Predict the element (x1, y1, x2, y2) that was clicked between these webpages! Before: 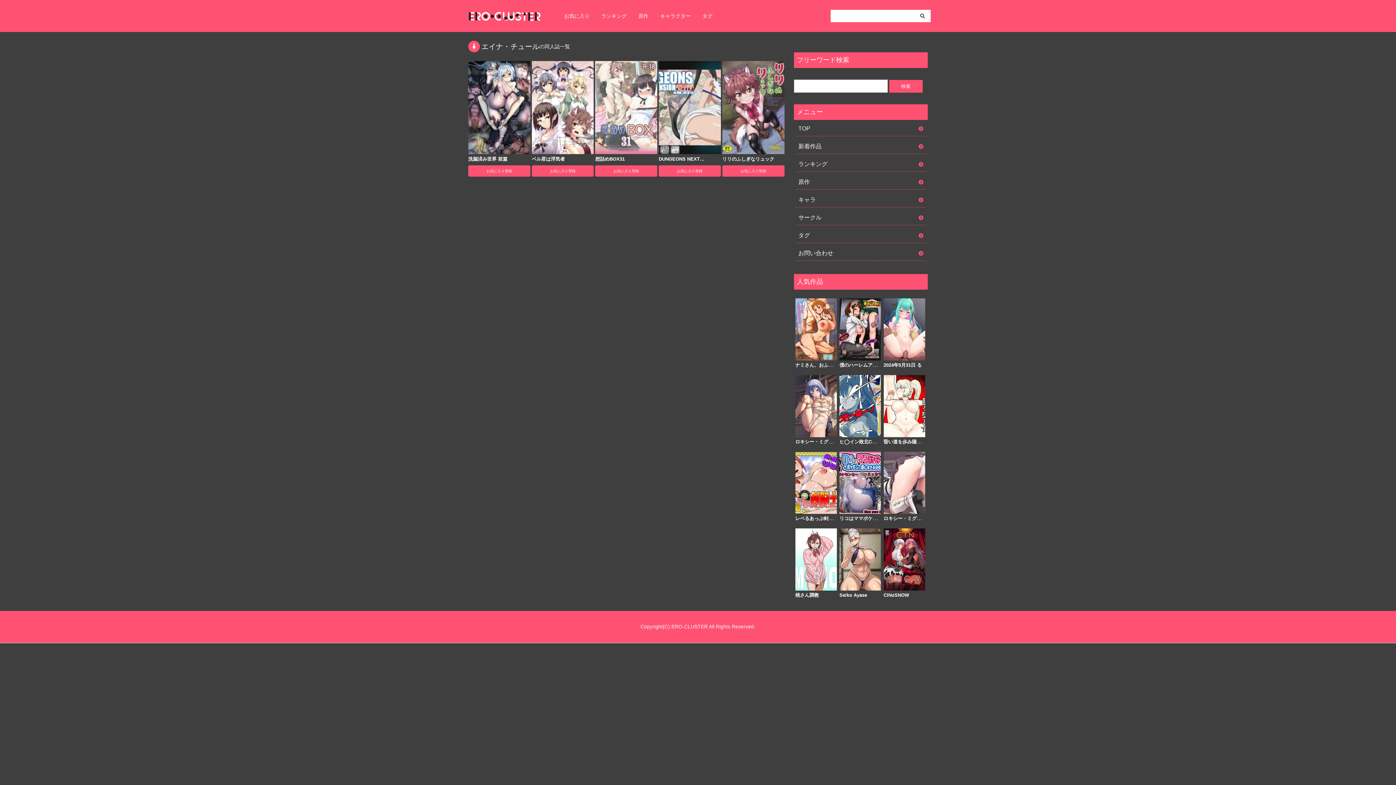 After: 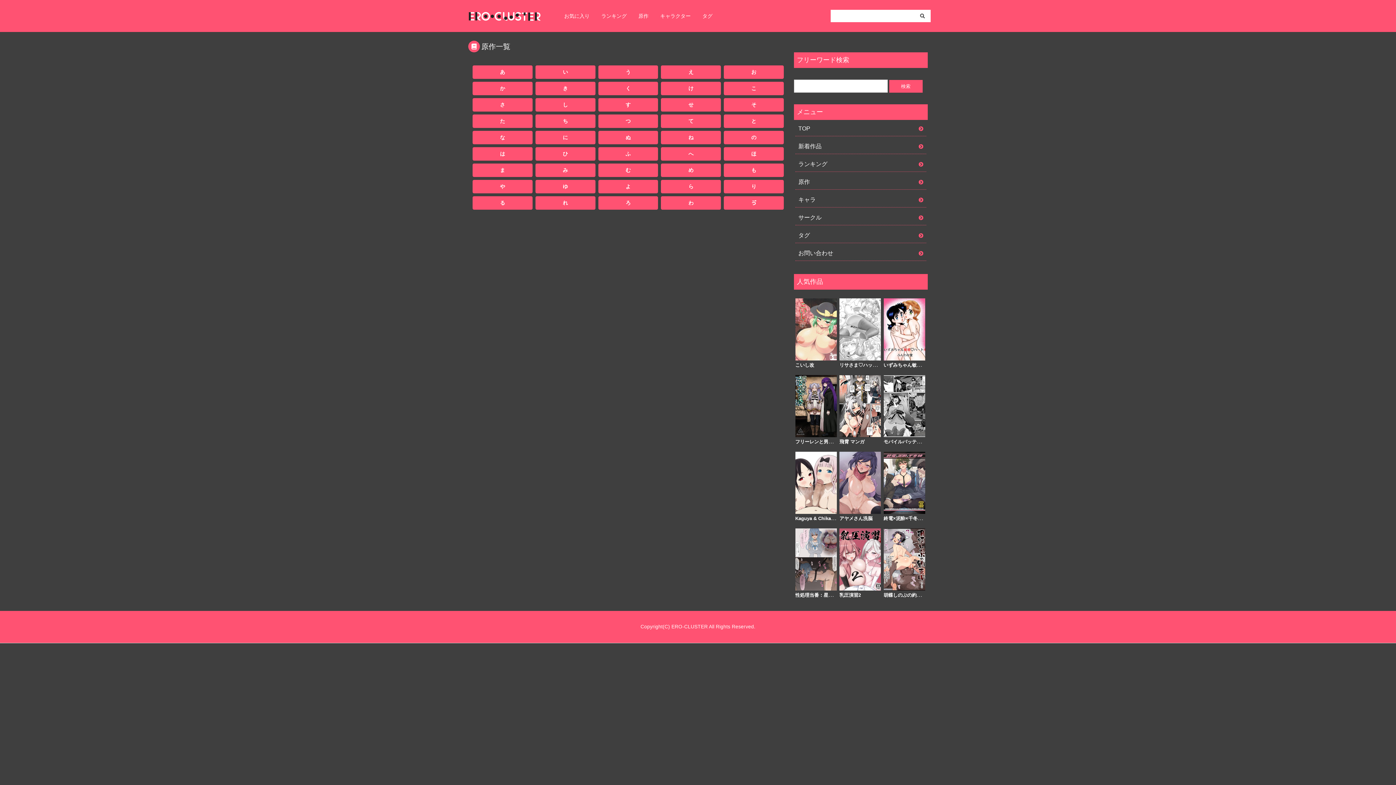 Action: bbox: (795, 174, 926, 189) label: 原作